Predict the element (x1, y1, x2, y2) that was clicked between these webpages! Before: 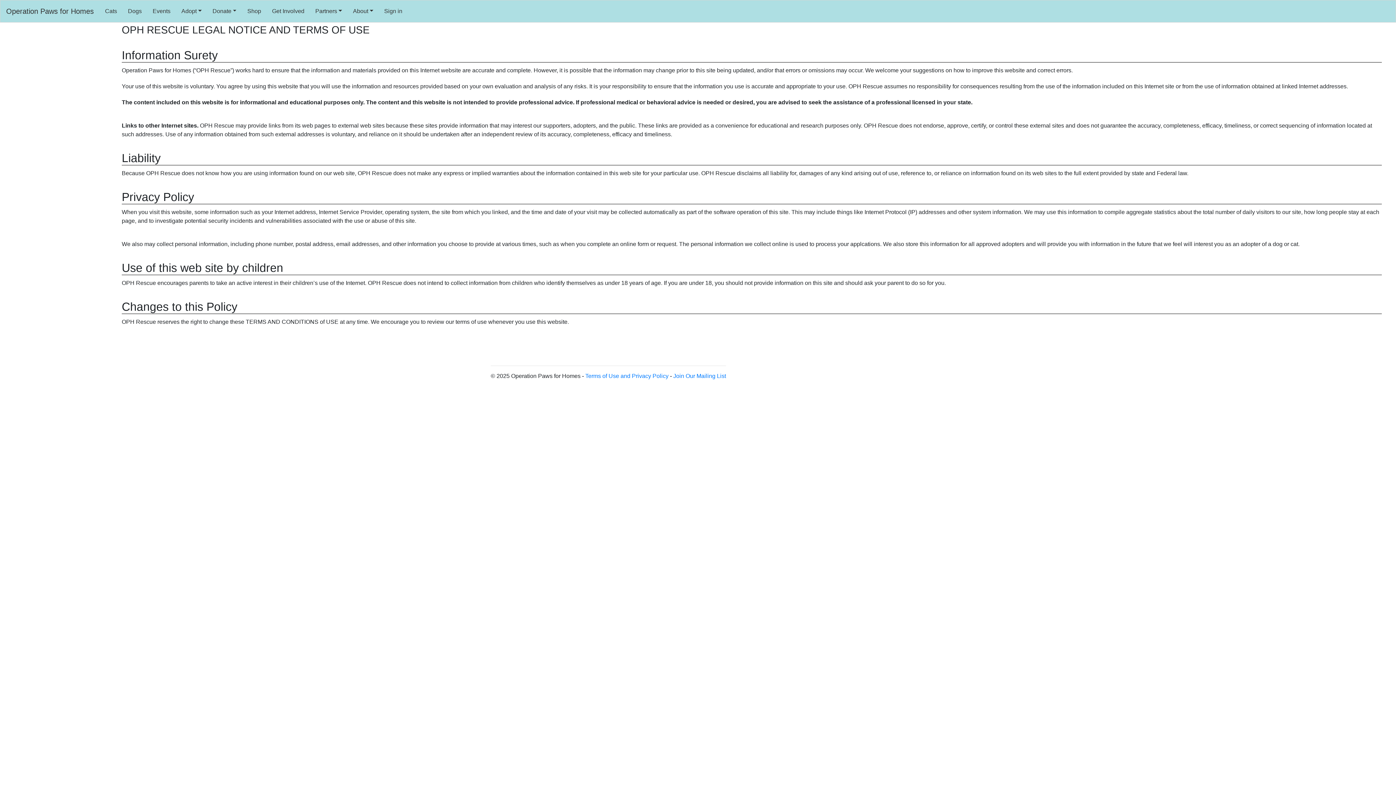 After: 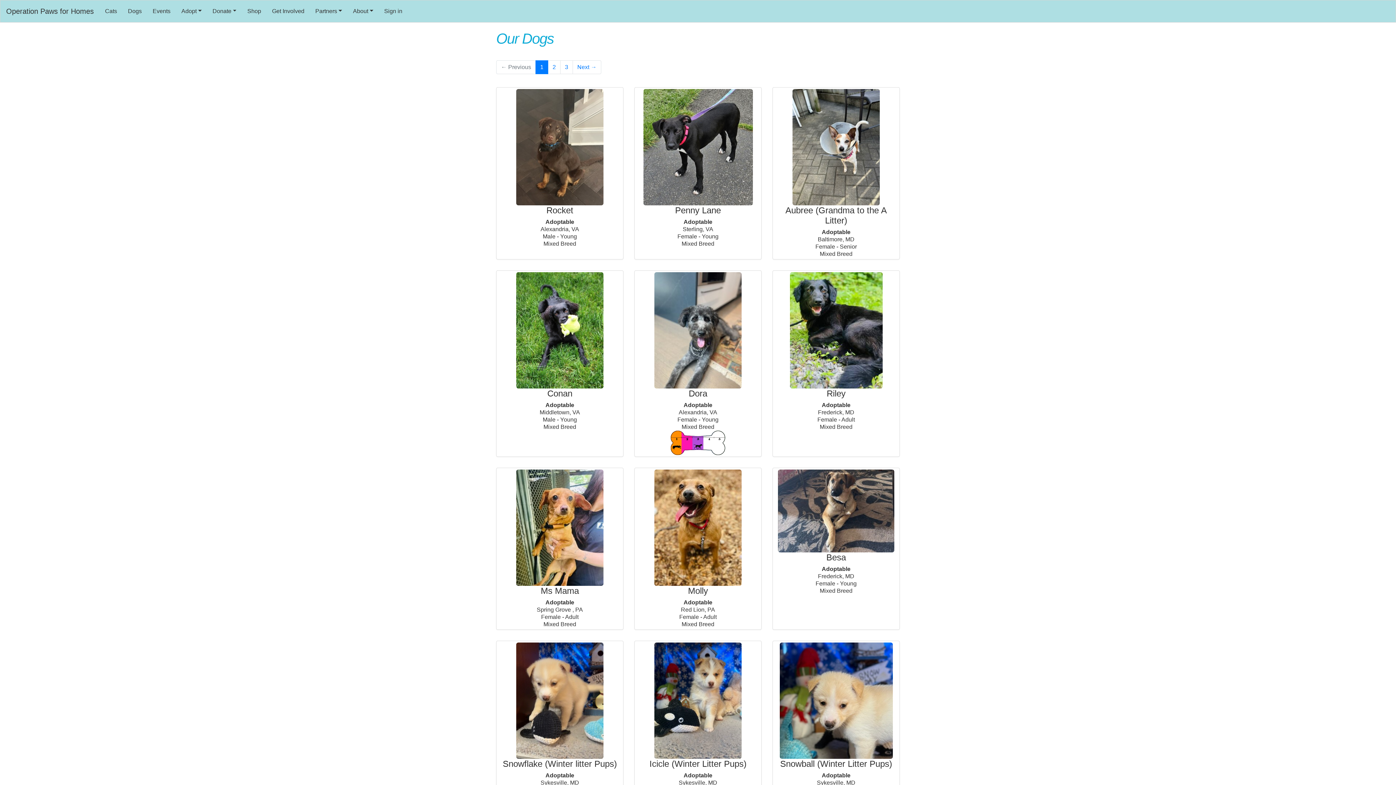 Action: label: Dogs bbox: (122, 3, 147, 19)